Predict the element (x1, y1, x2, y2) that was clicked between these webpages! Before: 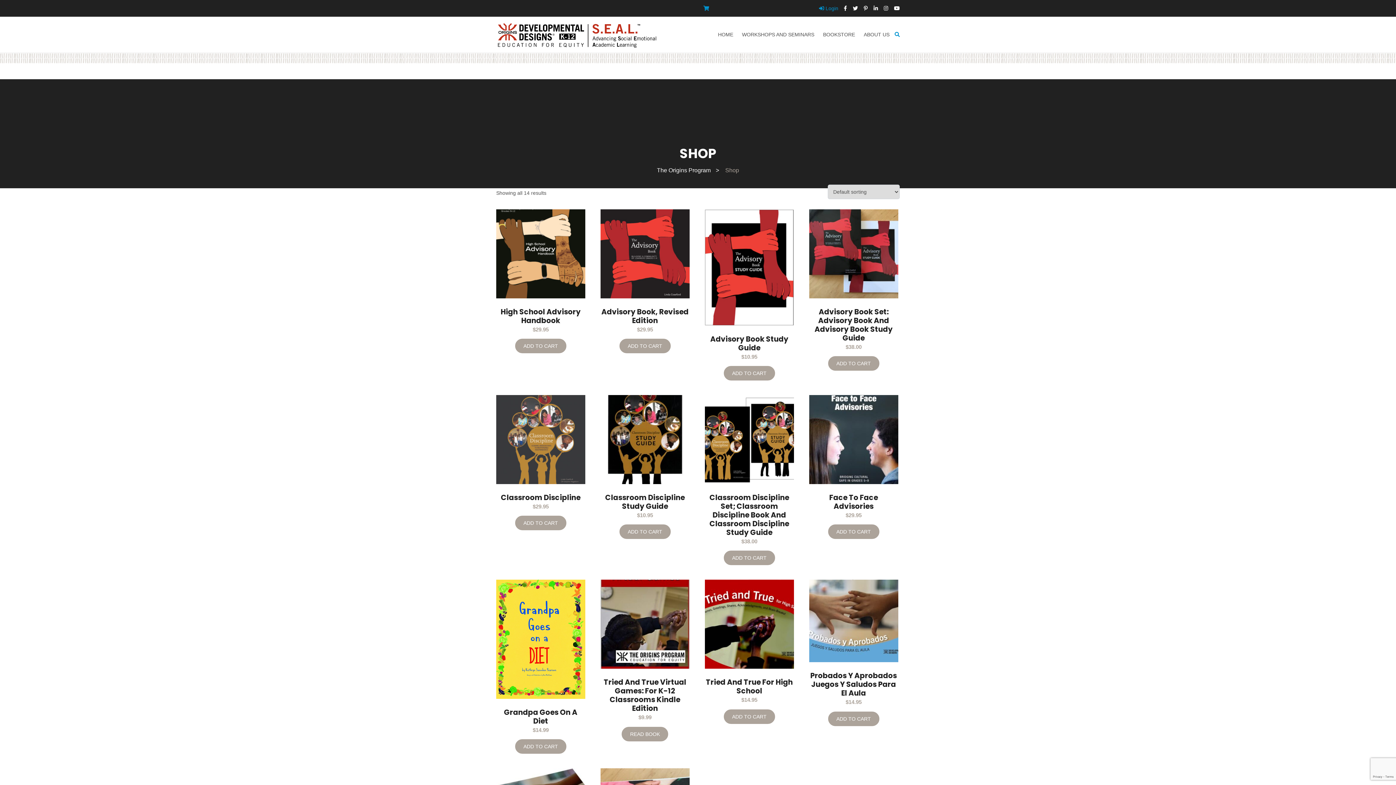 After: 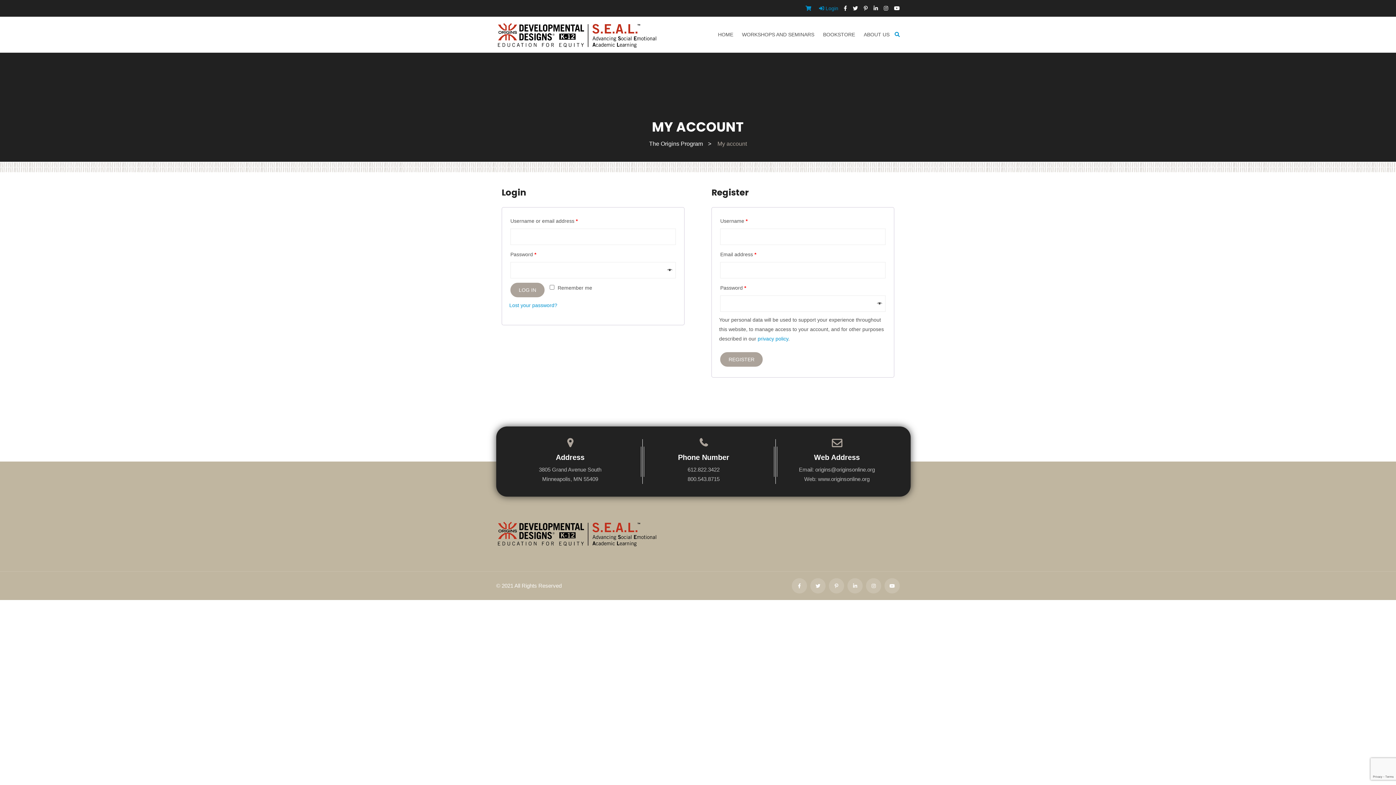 Action: label:  Login bbox: (819, 5, 838, 11)